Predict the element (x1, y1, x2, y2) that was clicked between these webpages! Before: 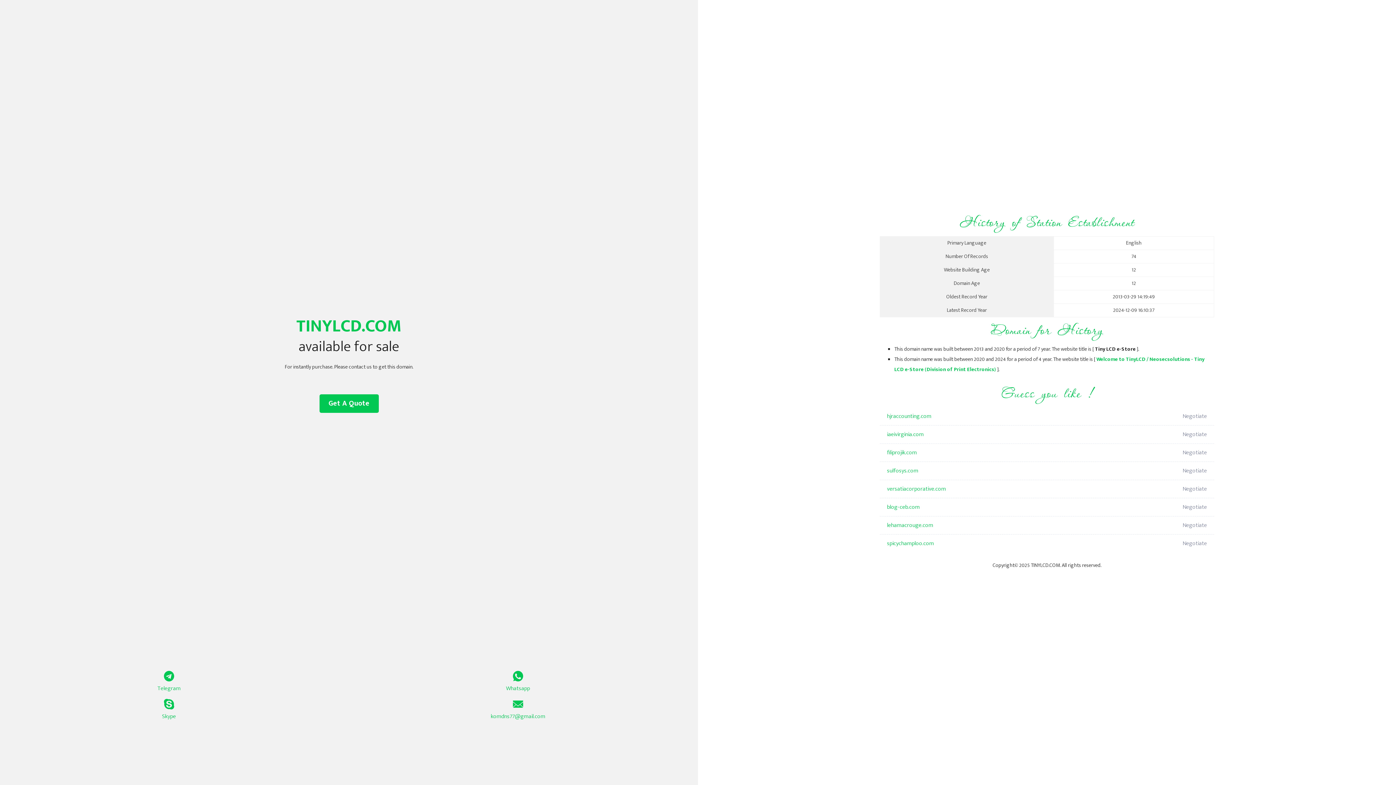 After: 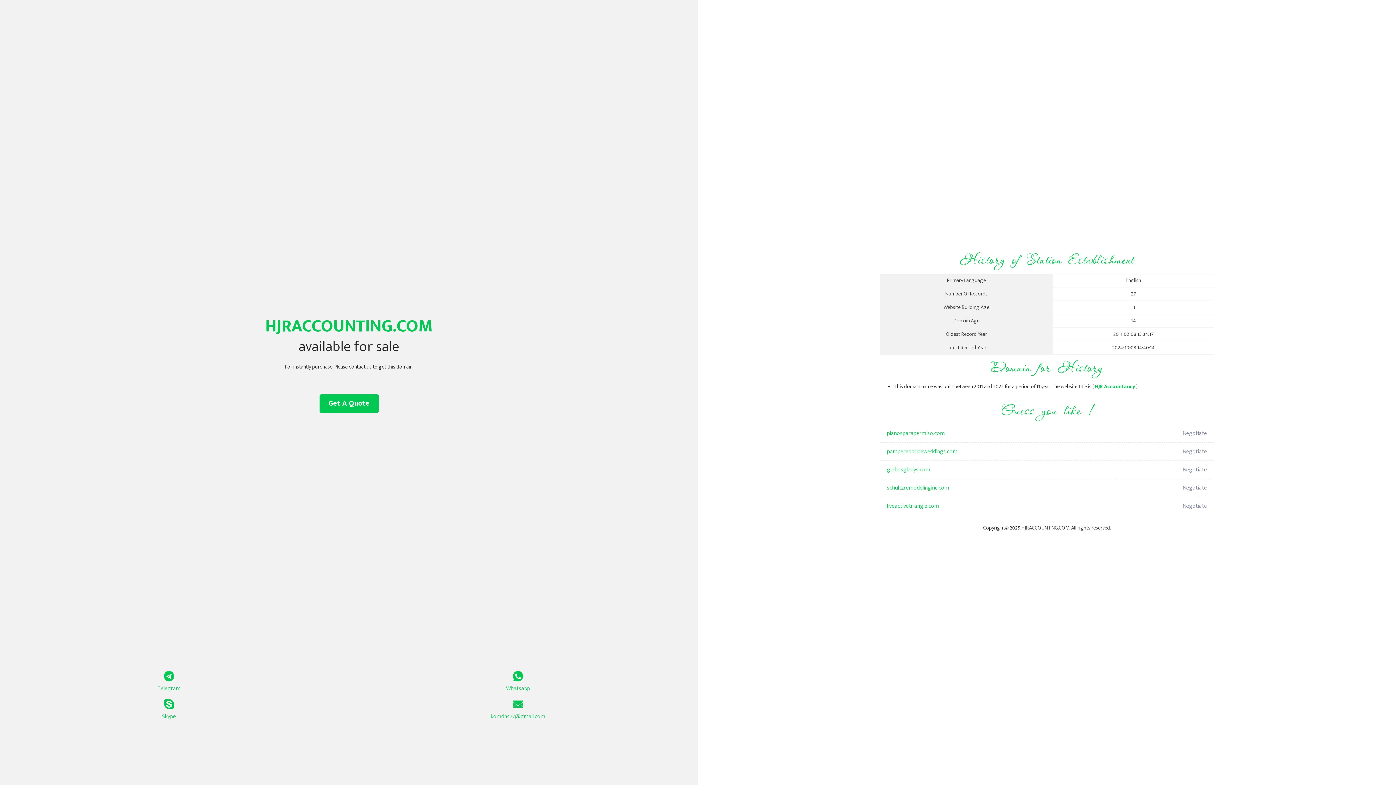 Action: label: hjraccounting.com bbox: (887, 407, 1098, 425)